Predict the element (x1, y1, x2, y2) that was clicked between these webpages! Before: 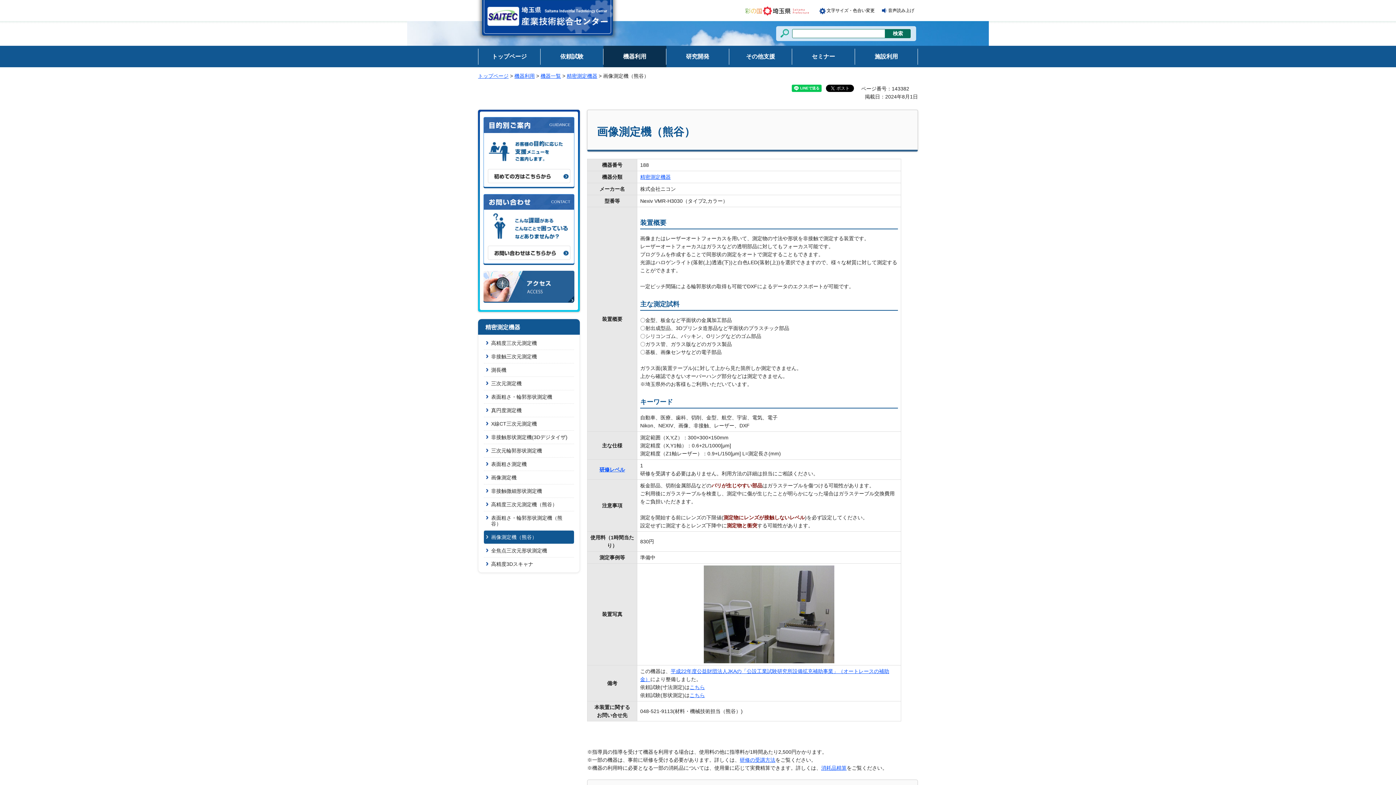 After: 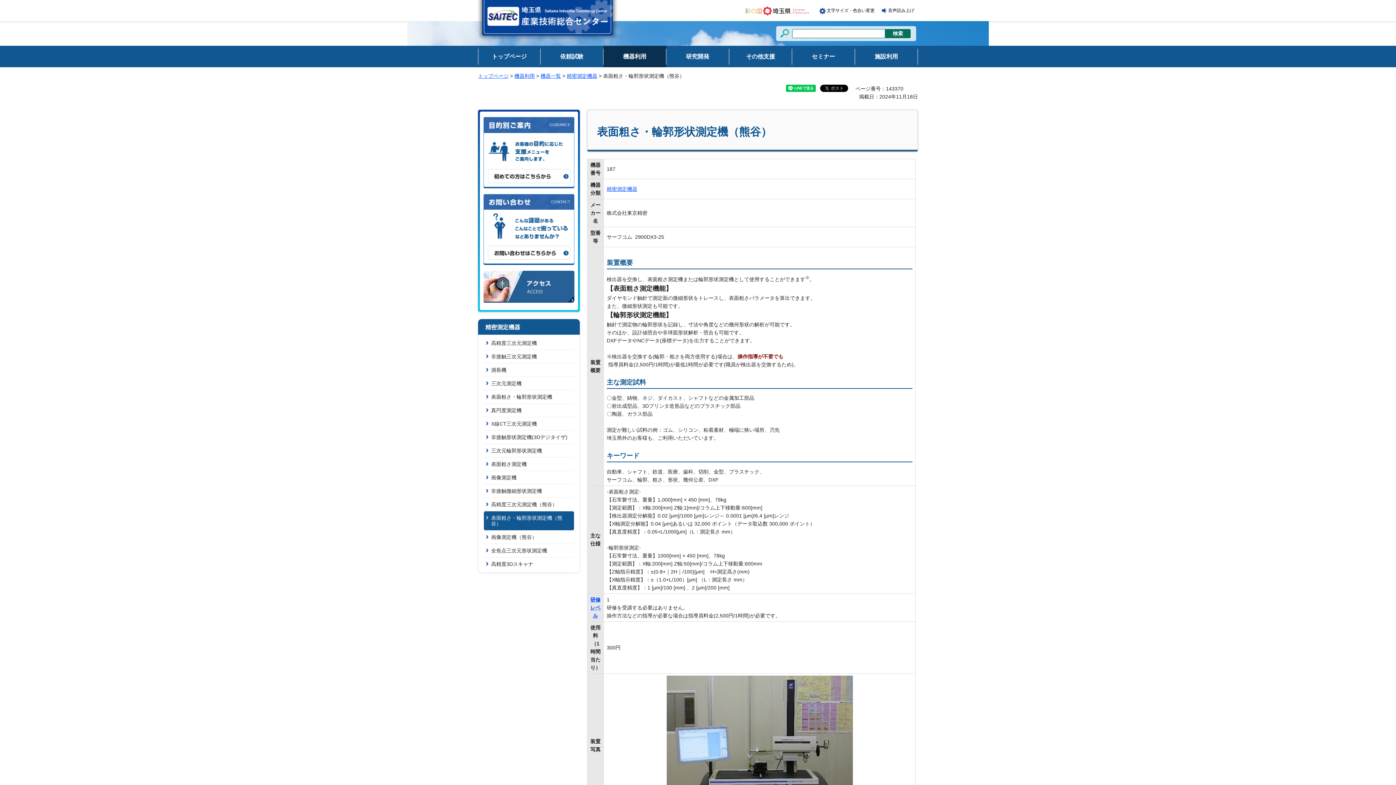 Action: label: 表面粗さ・輪郭形状測定機（熊谷） bbox: (484, 511, 574, 530)